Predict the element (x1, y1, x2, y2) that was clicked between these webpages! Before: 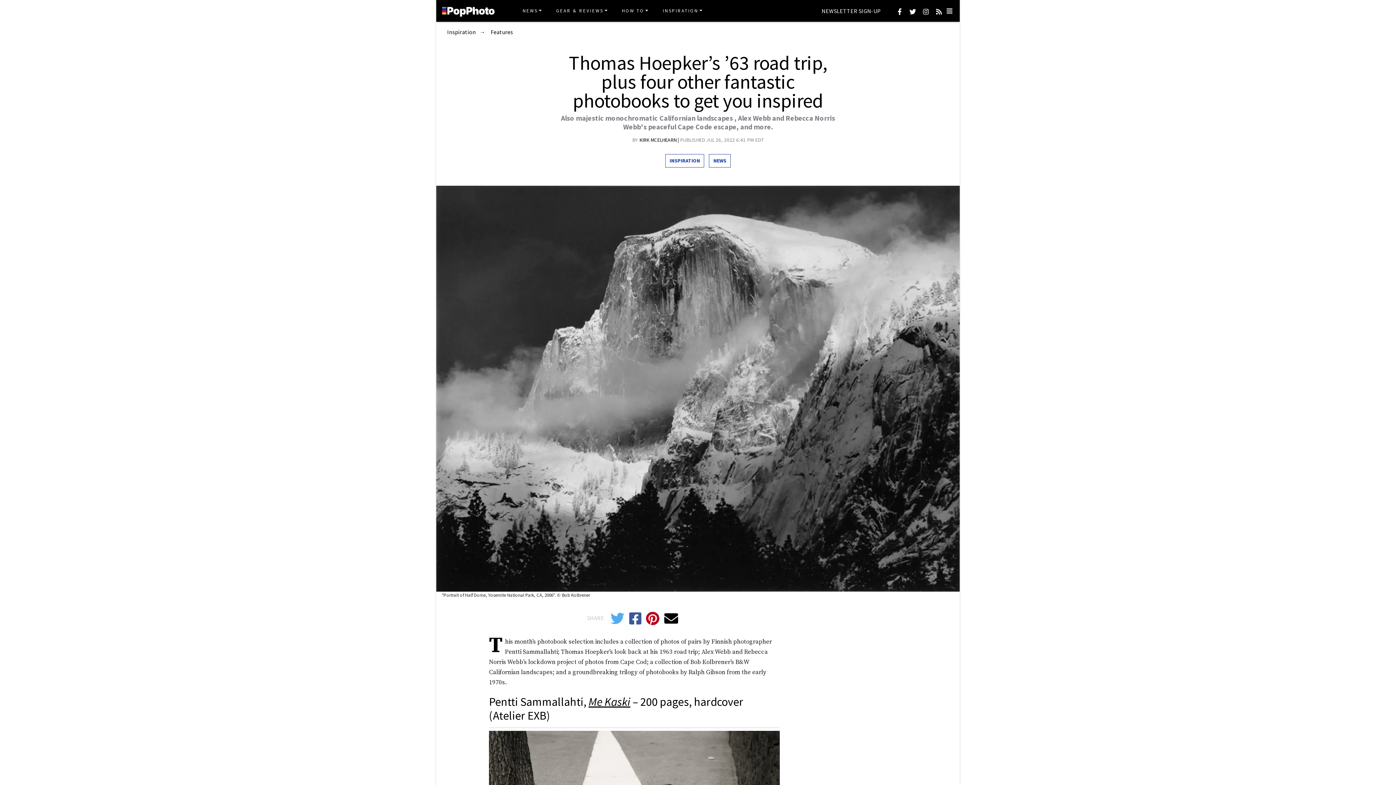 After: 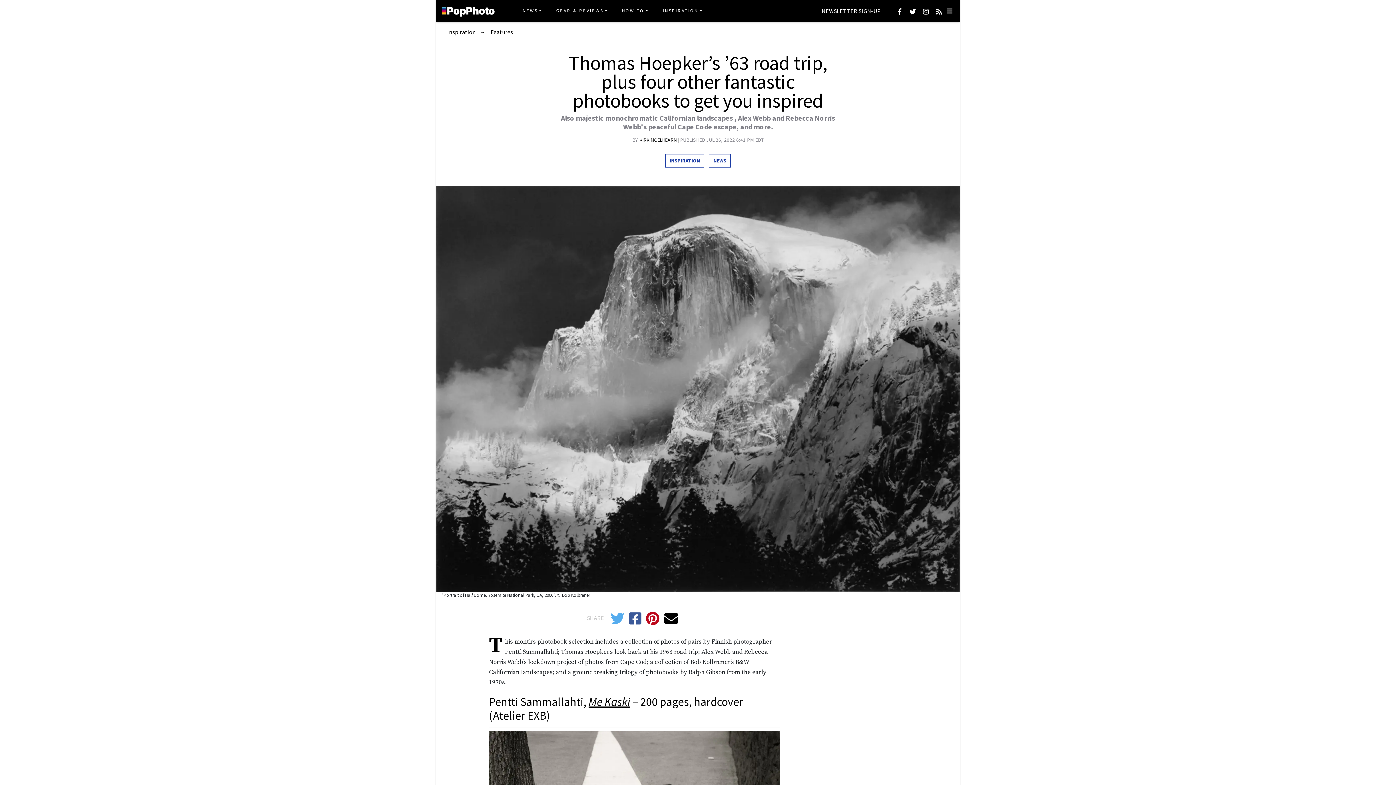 Action: bbox: (629, 616, 641, 625)